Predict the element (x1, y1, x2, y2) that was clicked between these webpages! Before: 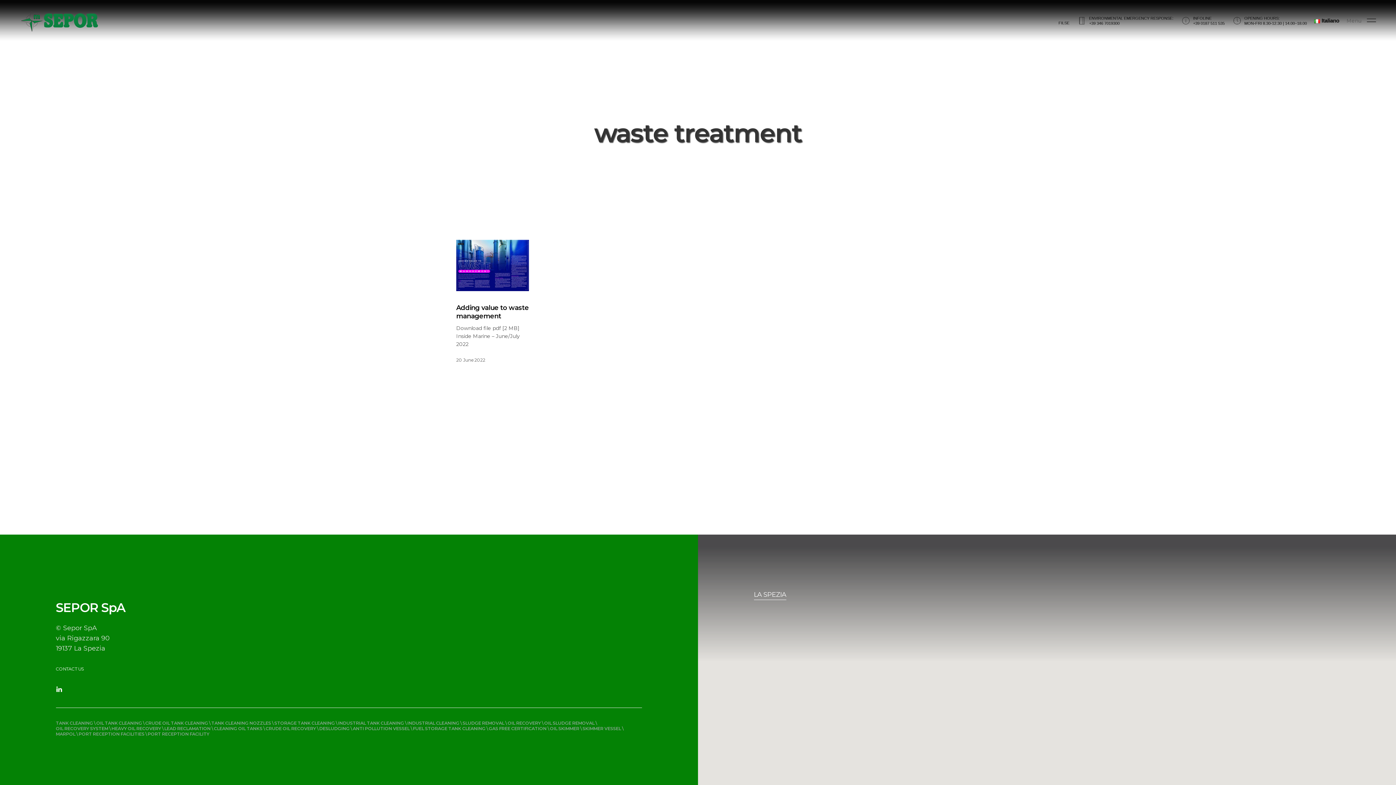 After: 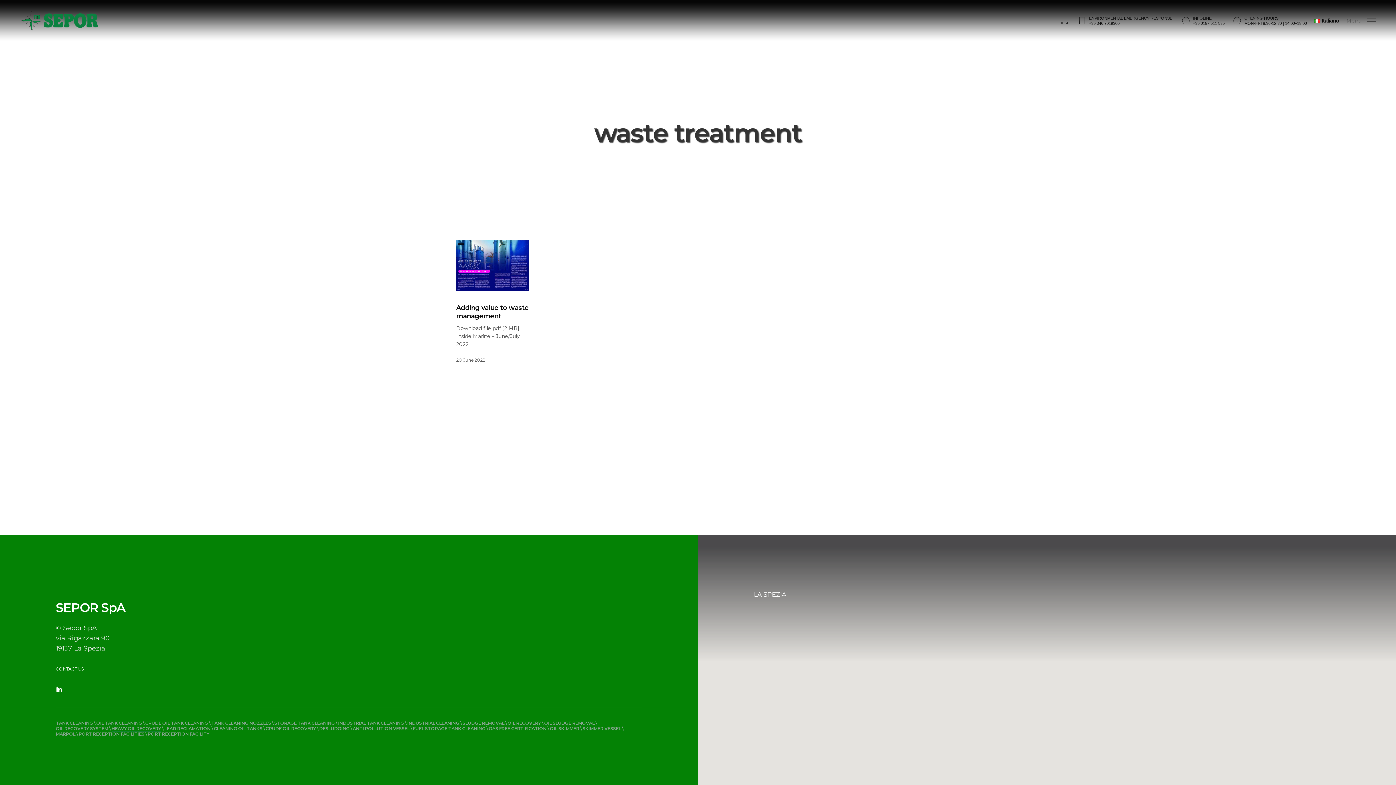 Action: bbox: (111, 726, 161, 731) label: HEAVY OIL RECOVERY